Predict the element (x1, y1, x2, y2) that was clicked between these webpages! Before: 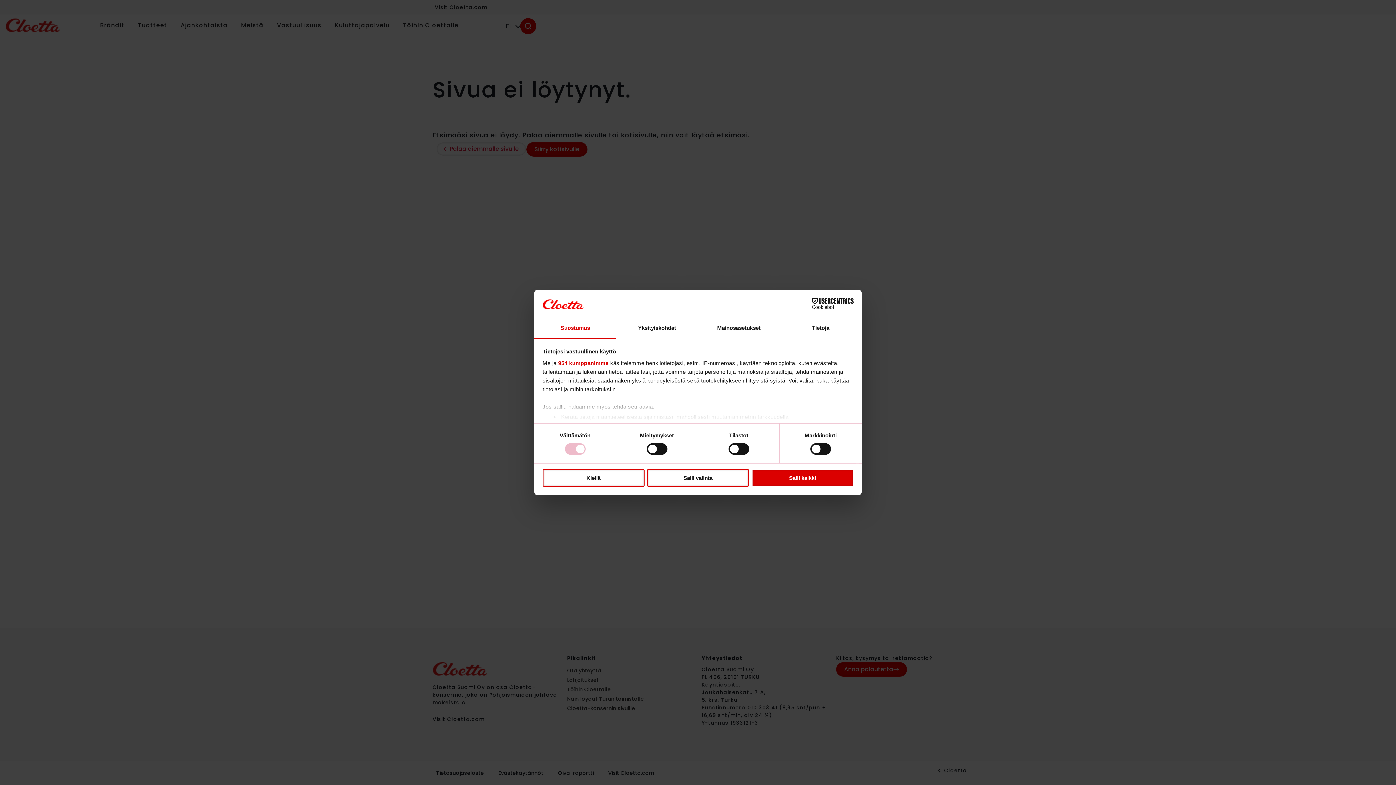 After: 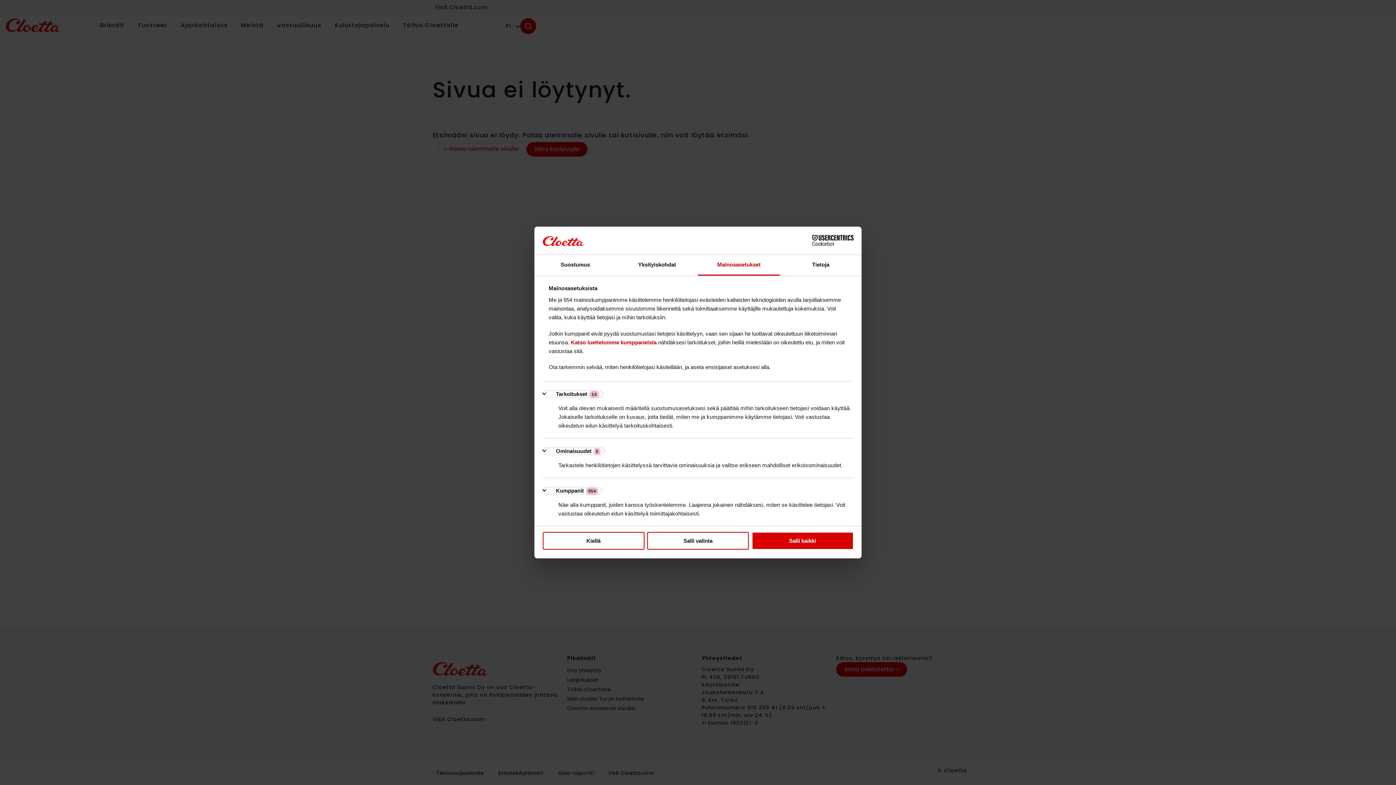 Action: label: Mainosasetukset bbox: (698, 318, 780, 339)